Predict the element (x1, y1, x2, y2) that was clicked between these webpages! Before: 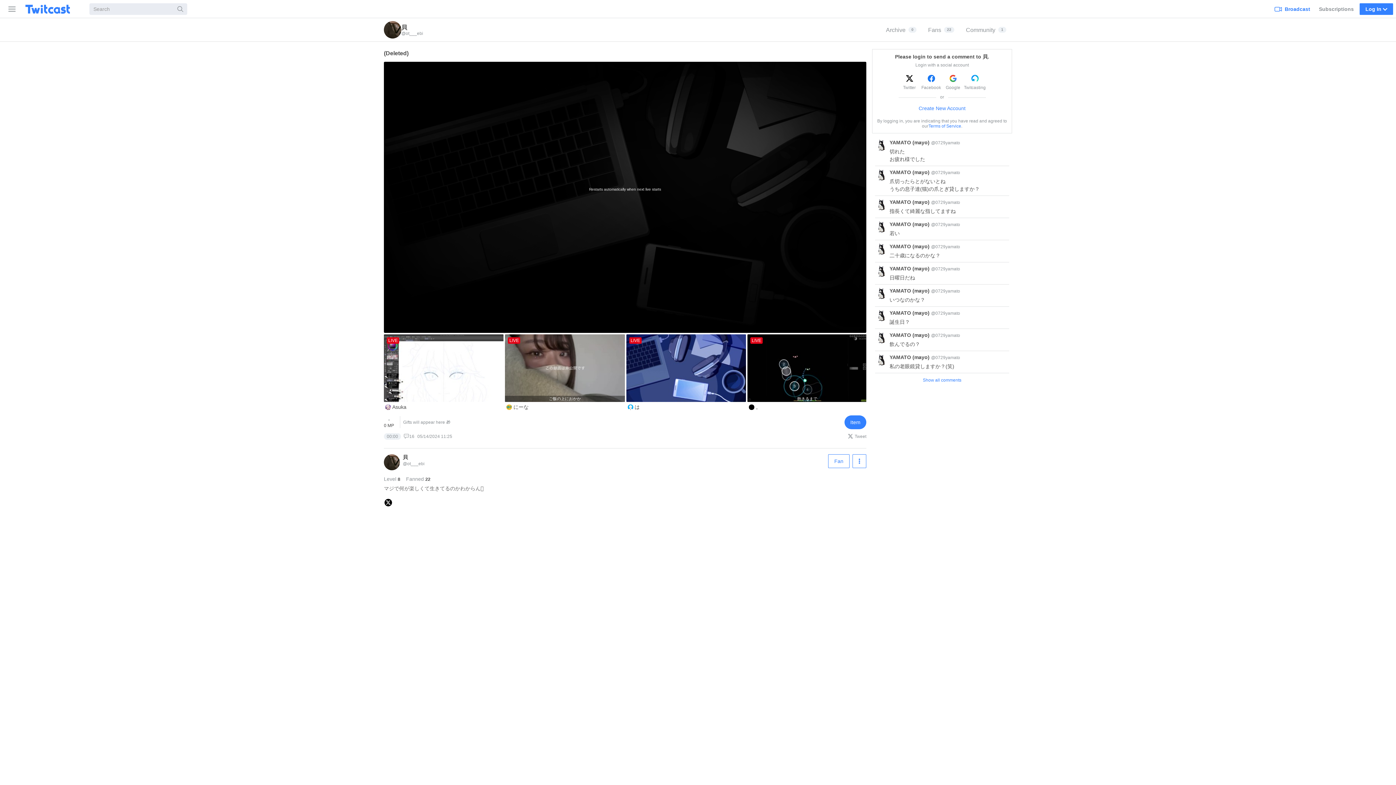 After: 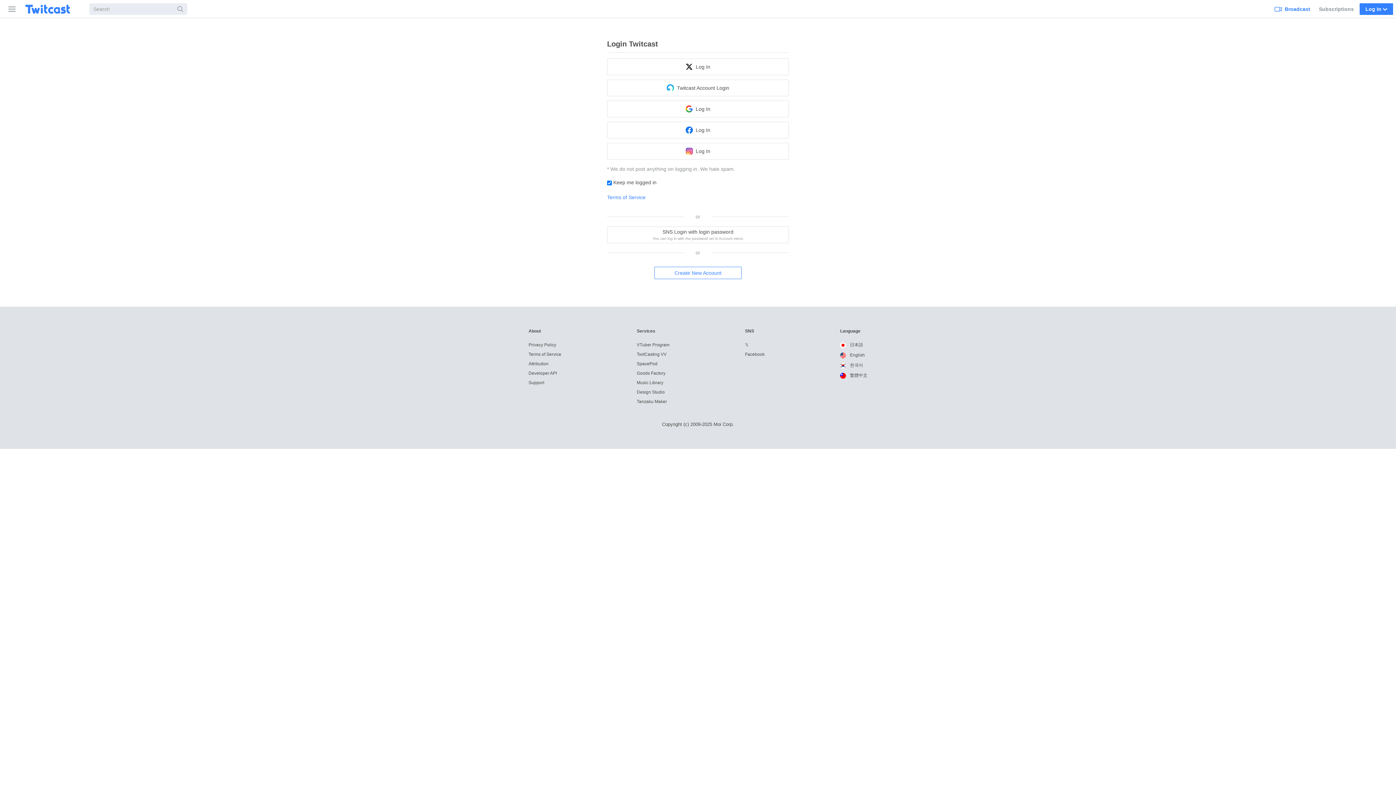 Action: bbox: (828, 454, 849, 468) label: Fan